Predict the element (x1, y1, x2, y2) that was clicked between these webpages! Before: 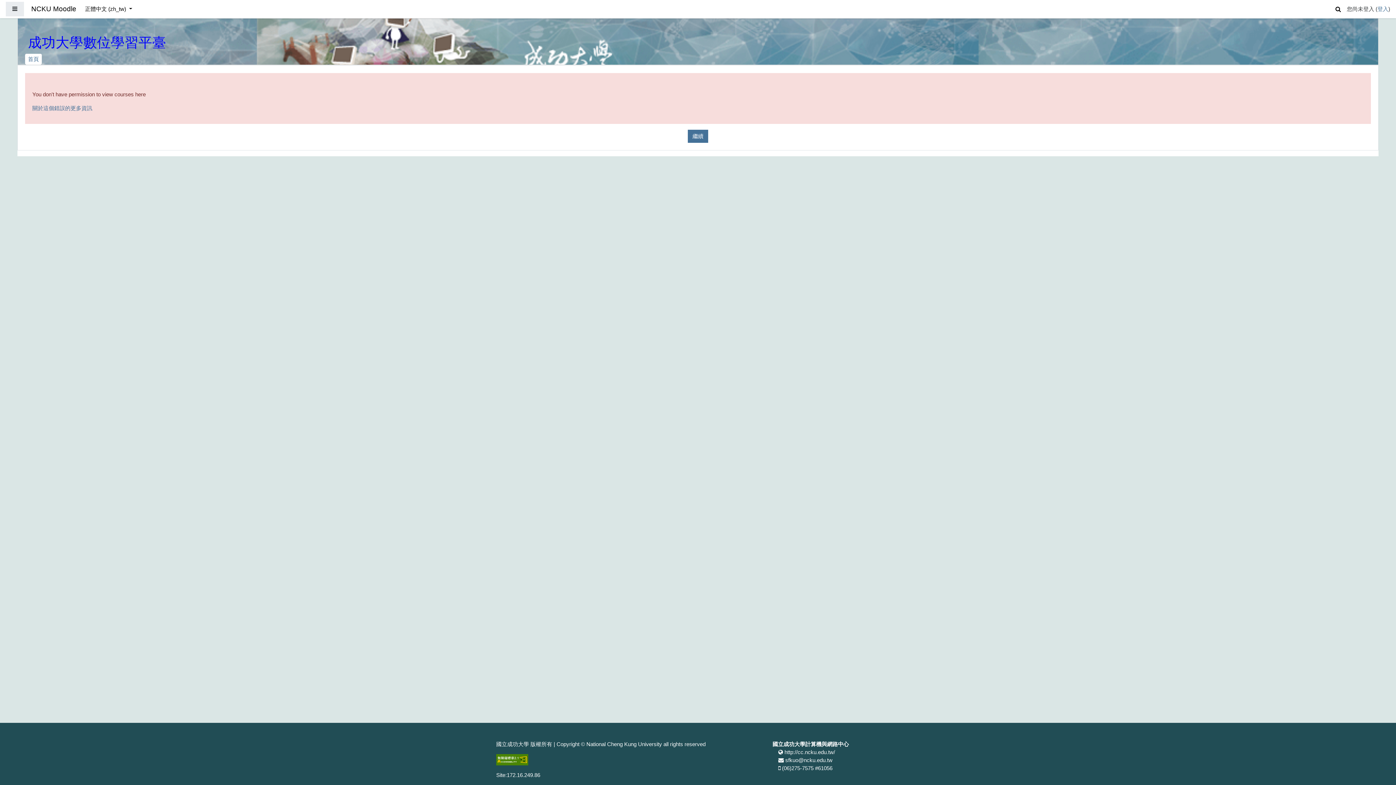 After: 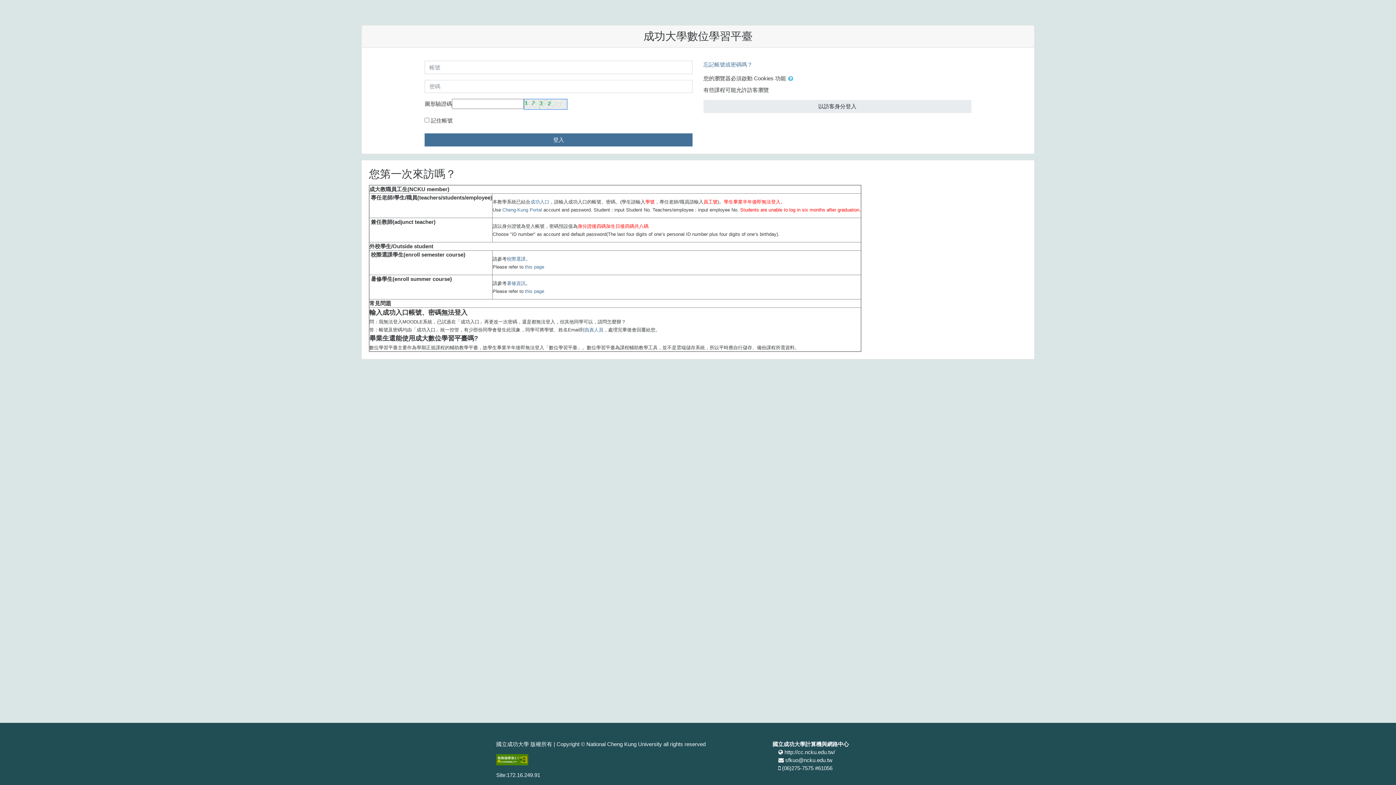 Action: bbox: (1377, 5, 1388, 12) label: 登入